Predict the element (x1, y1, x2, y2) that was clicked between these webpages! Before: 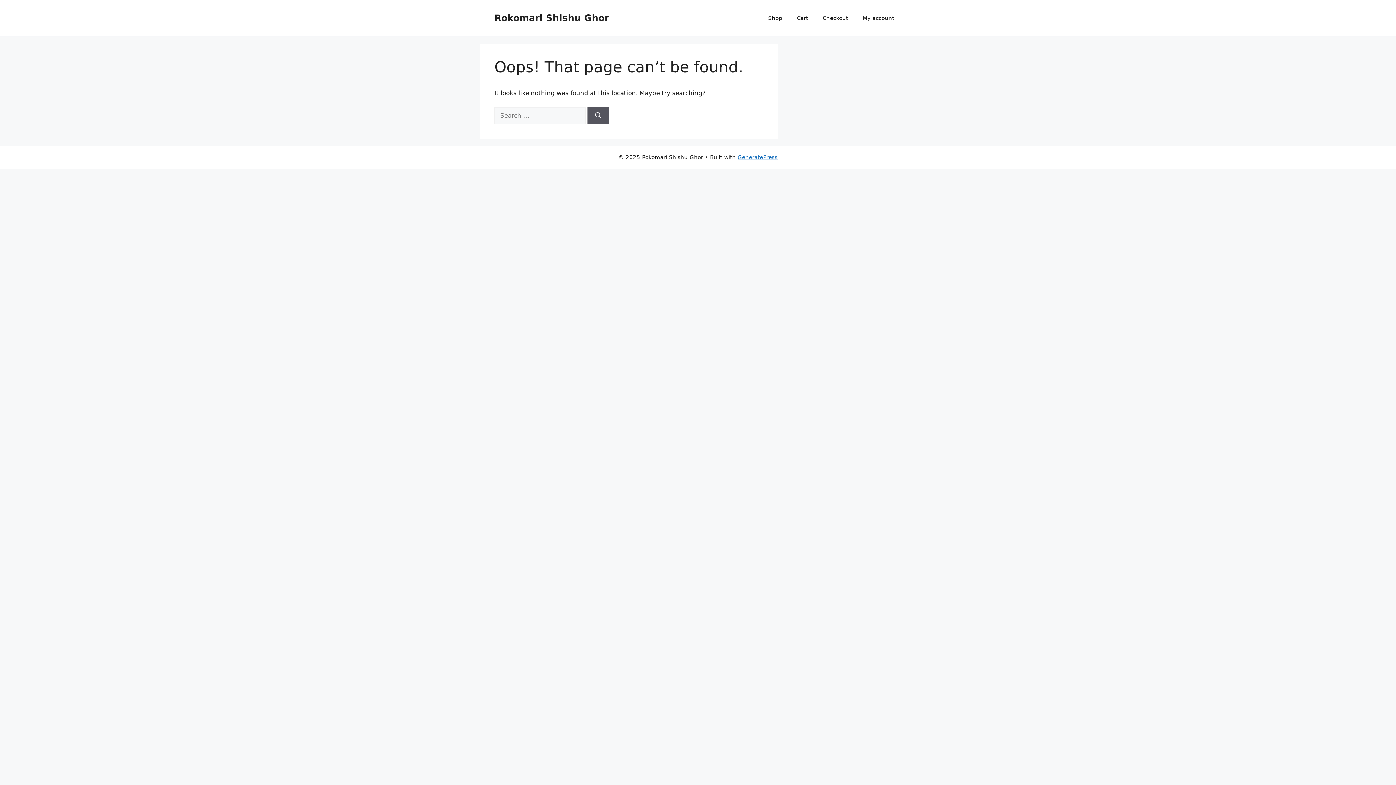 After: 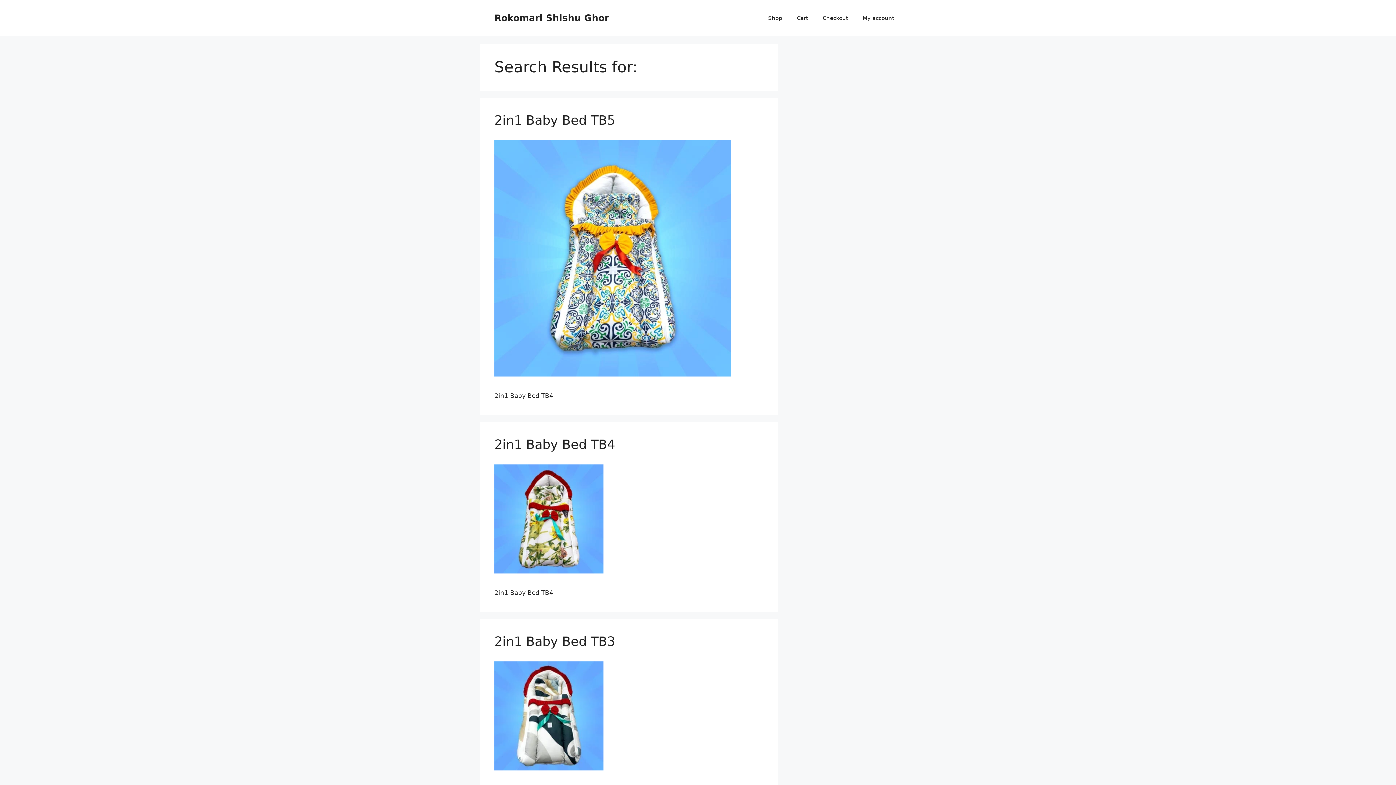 Action: bbox: (587, 107, 609, 124) label: Search